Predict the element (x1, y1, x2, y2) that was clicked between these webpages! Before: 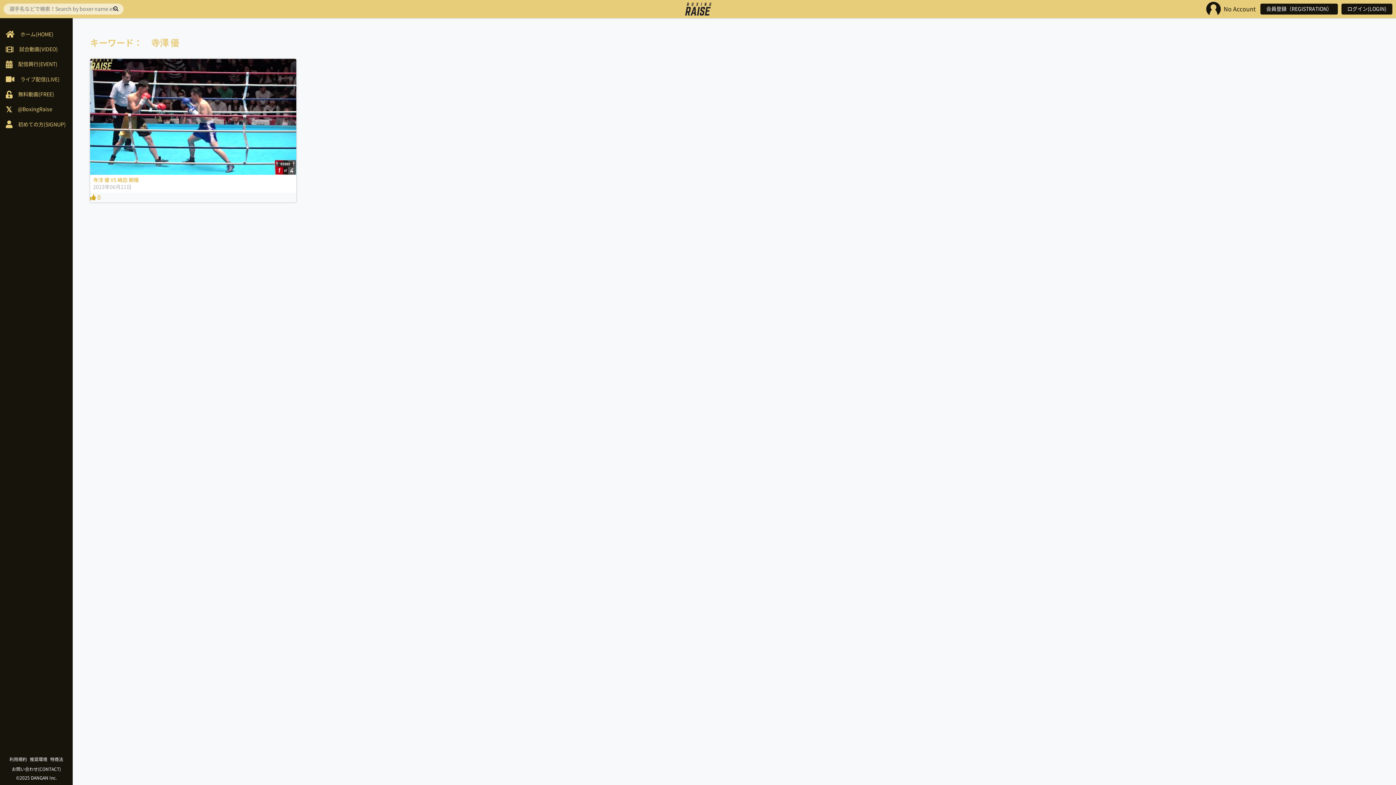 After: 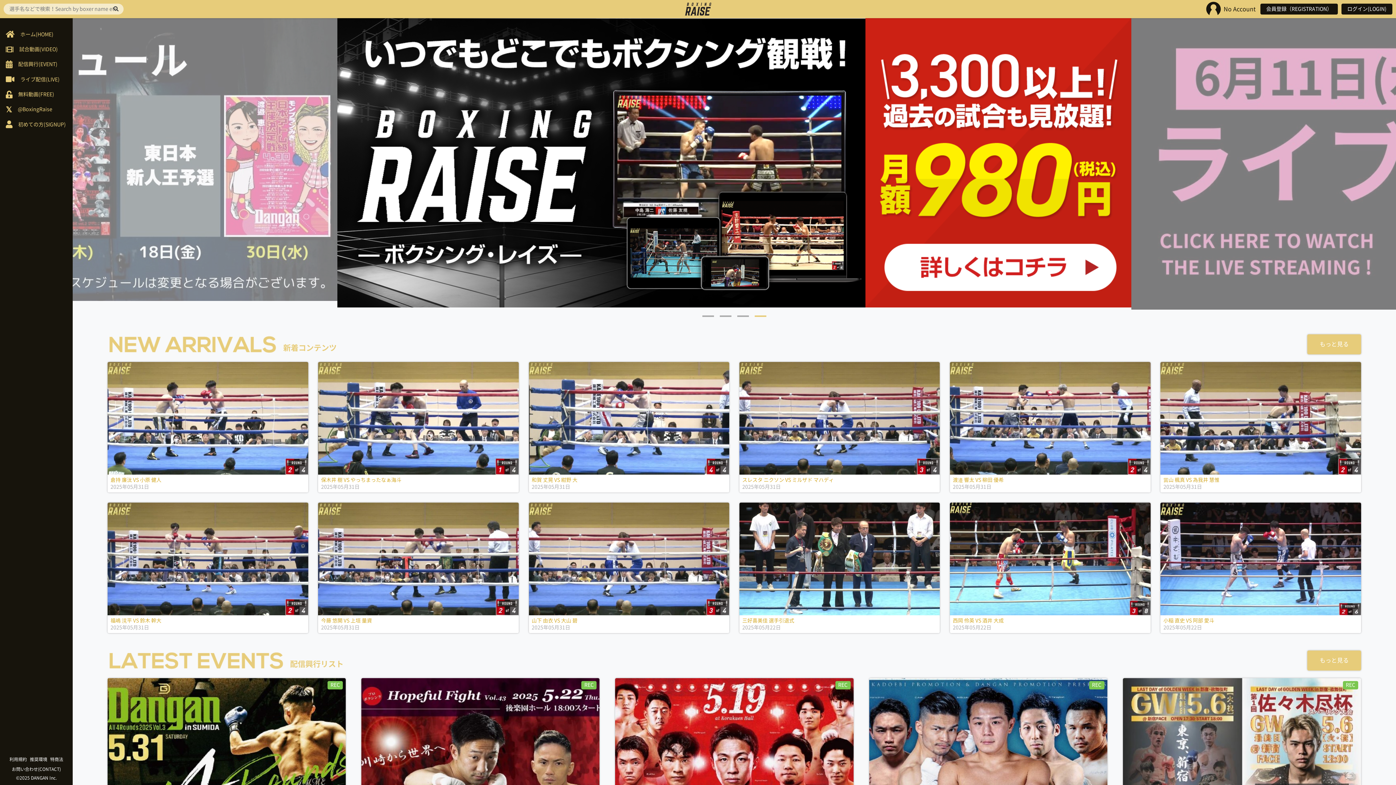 Action: bbox: (682, 0, 714, 18)